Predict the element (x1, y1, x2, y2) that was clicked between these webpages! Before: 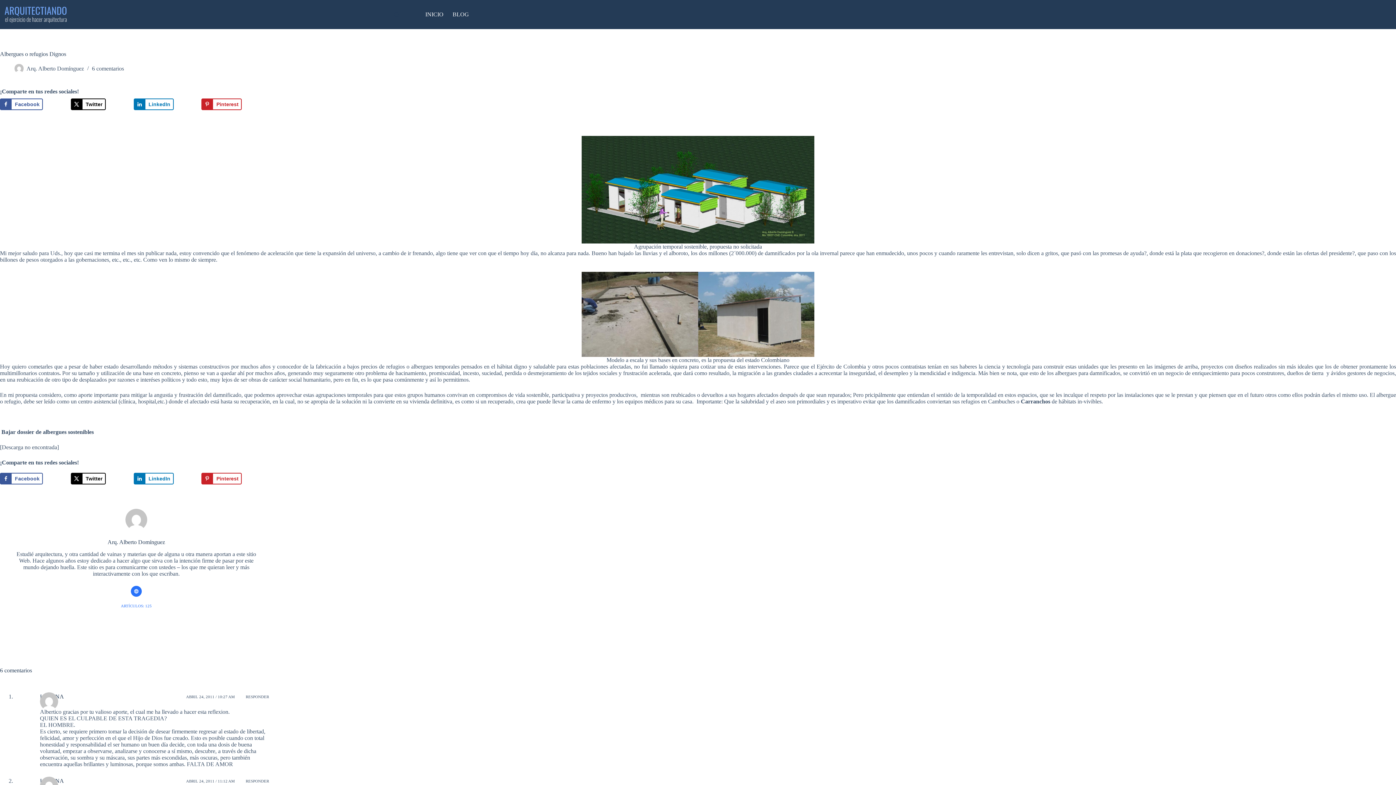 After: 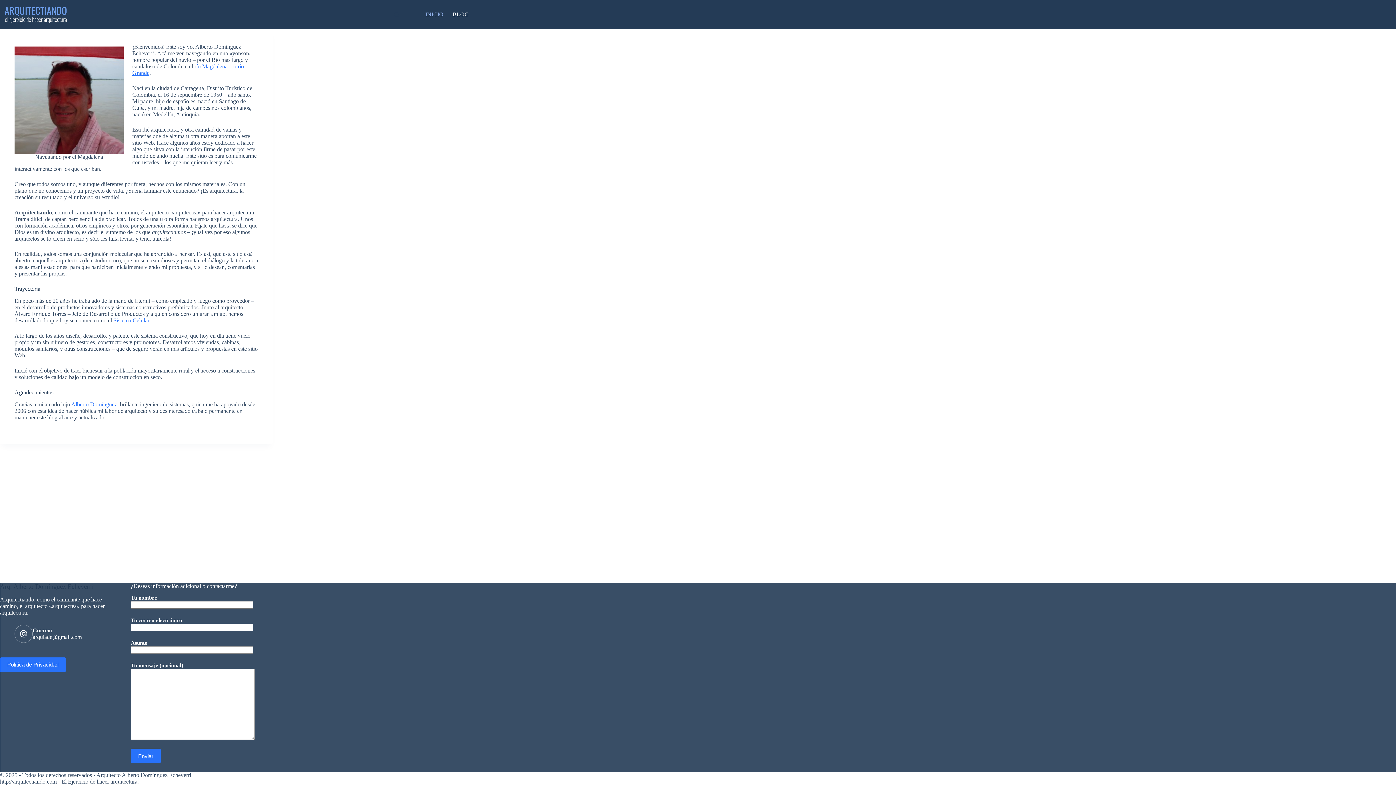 Action: bbox: (0, 0, 71, 29)